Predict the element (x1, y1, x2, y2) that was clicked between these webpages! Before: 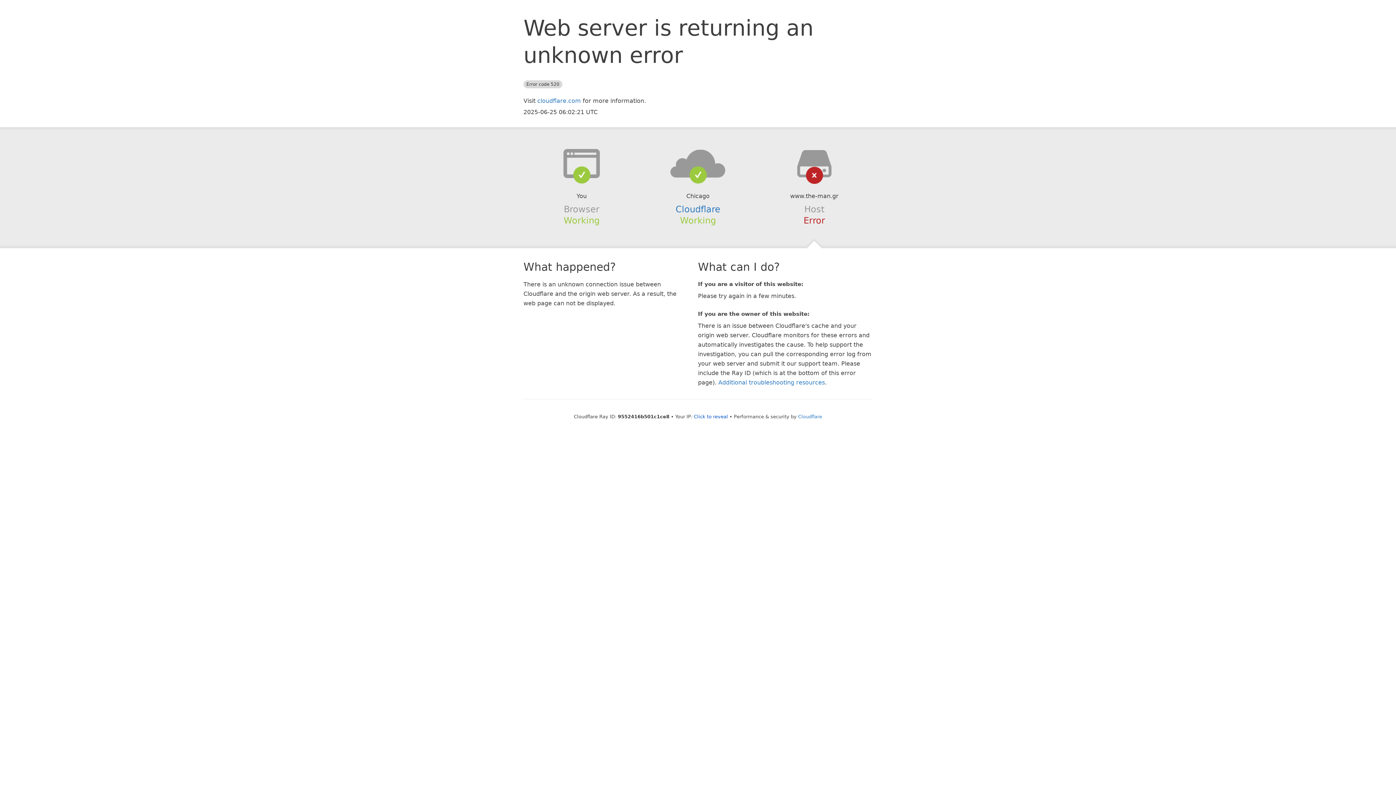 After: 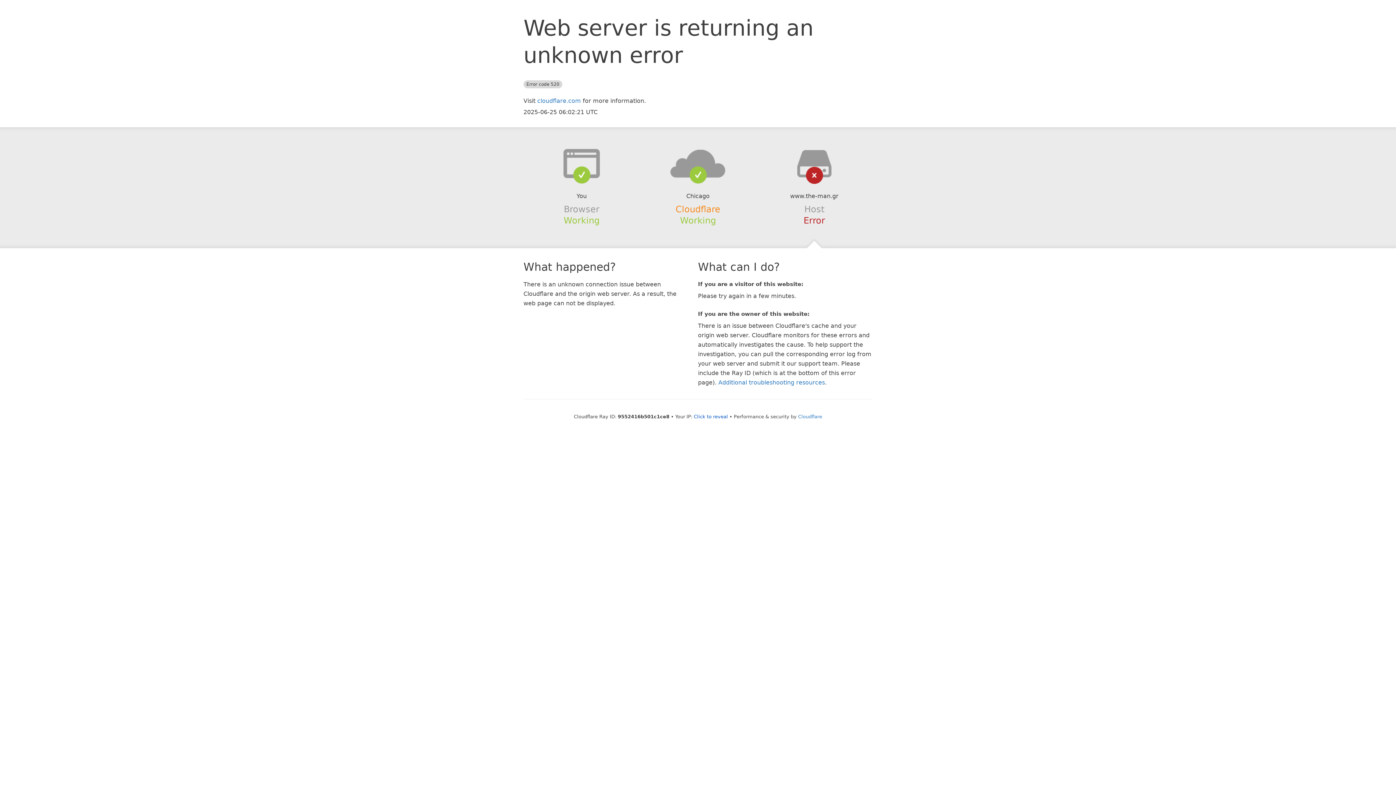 Action: bbox: (675, 204, 720, 214) label: Cloudflare